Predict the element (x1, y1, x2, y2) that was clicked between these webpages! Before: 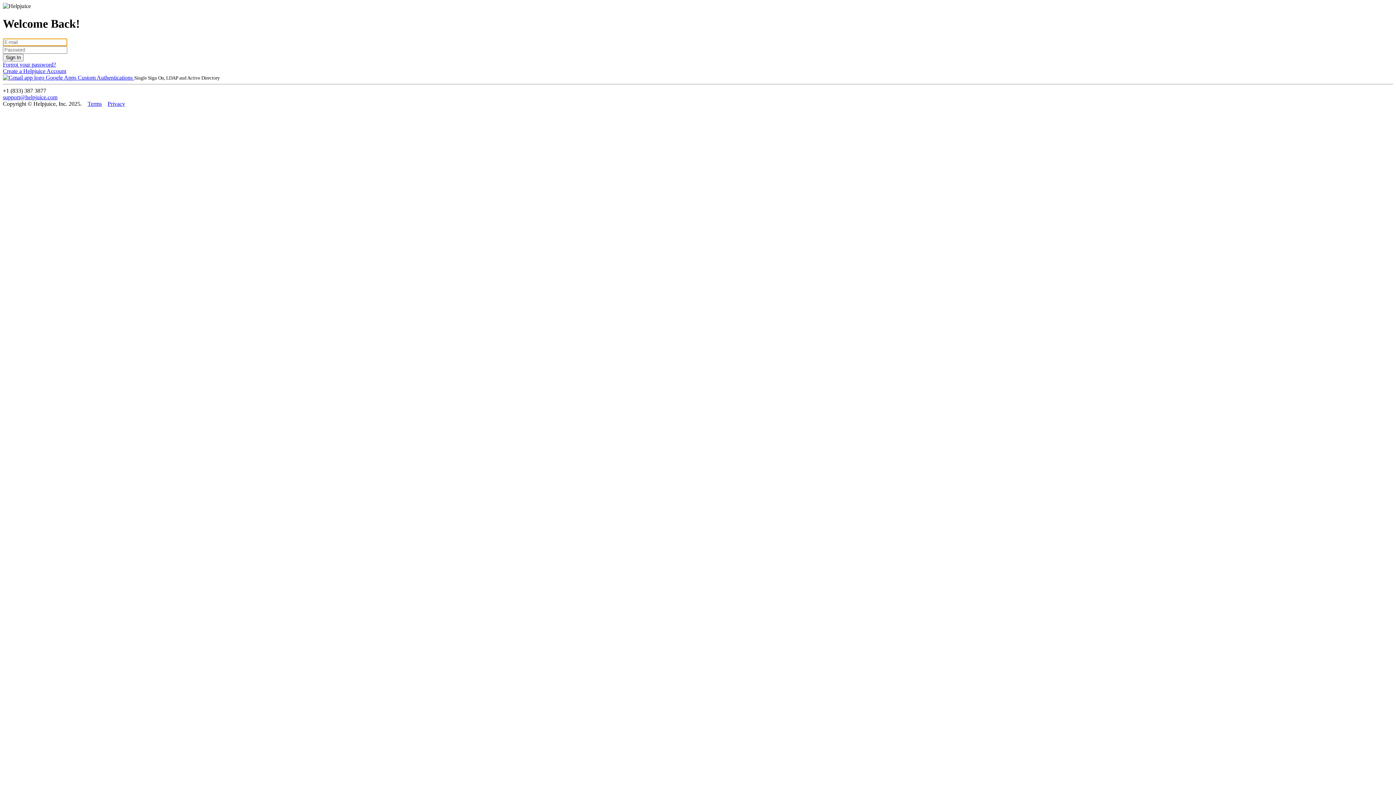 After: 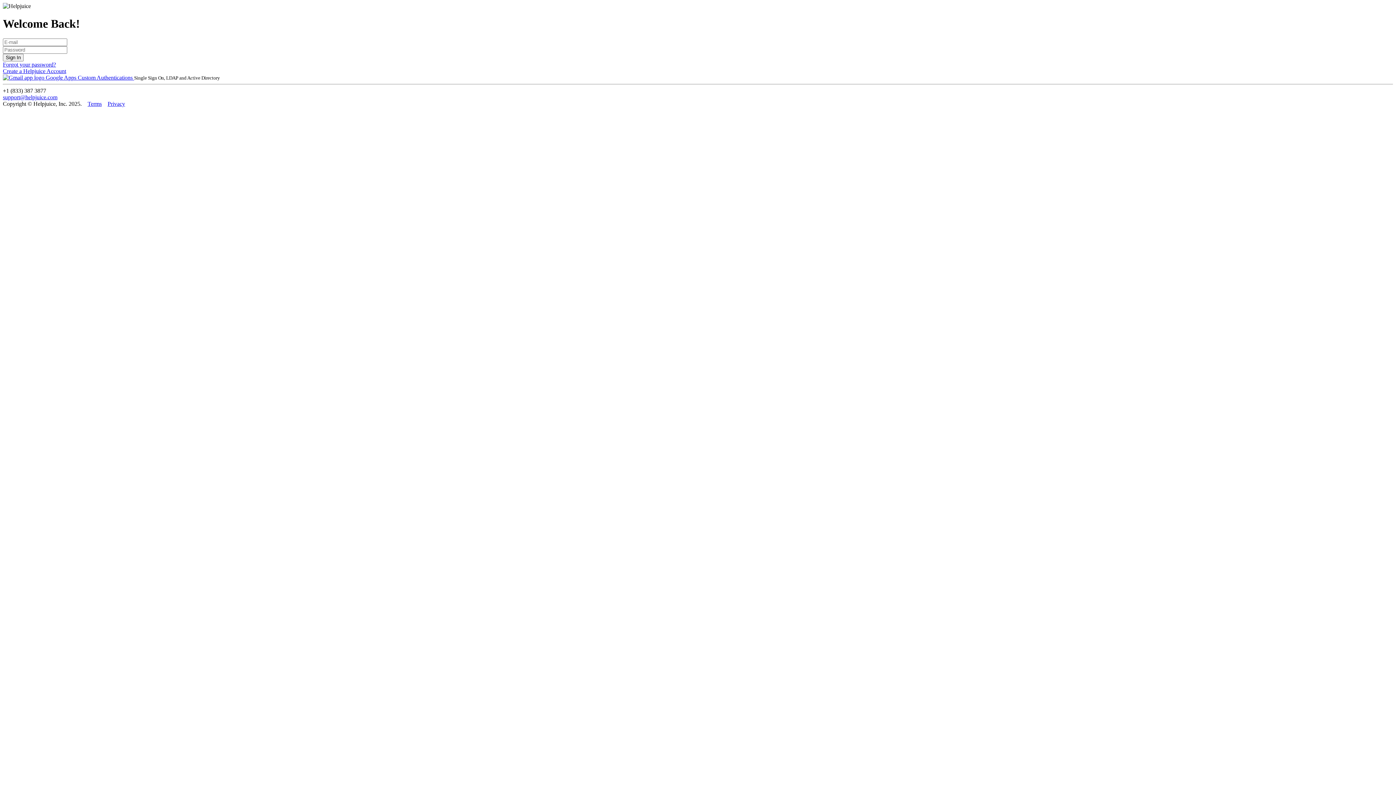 Action: bbox: (107, 100, 125, 106) label: Privacy